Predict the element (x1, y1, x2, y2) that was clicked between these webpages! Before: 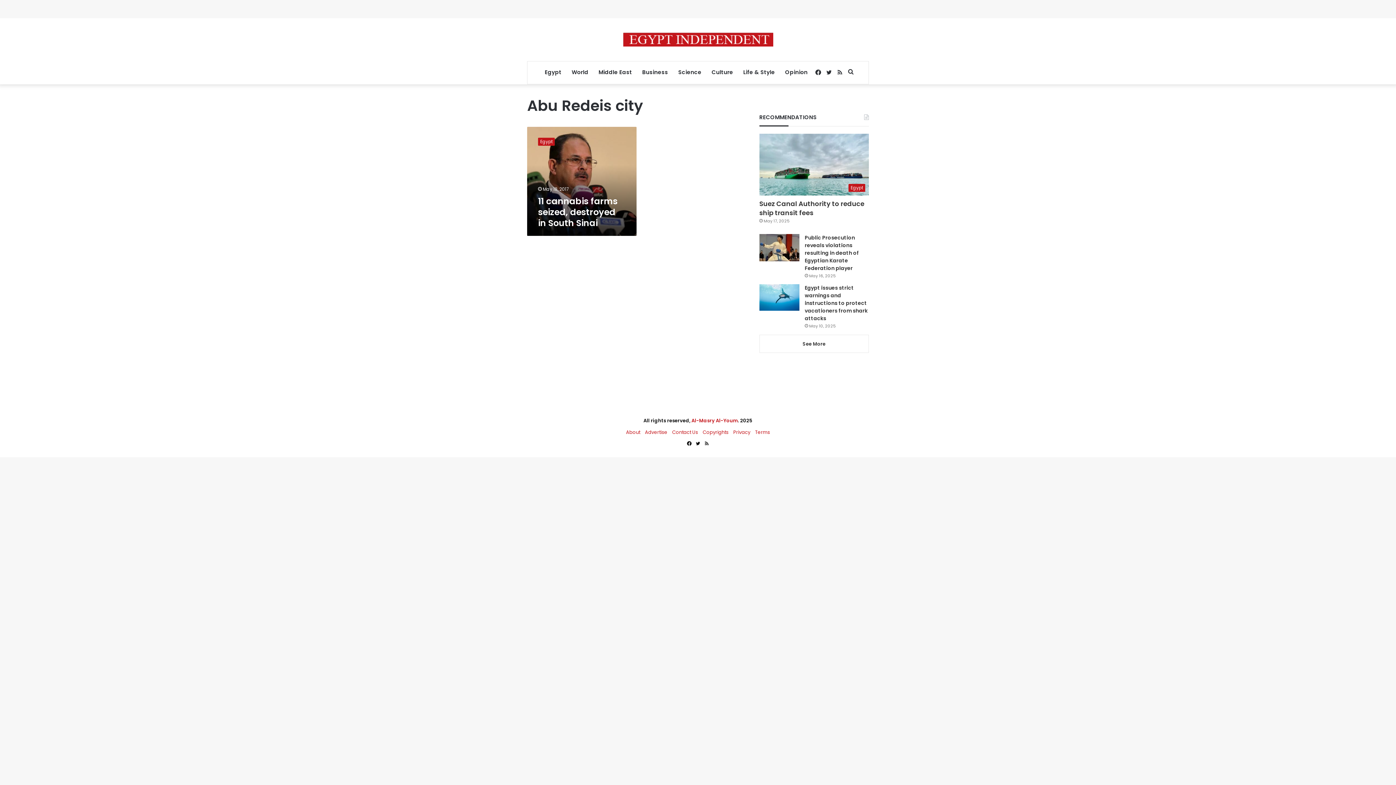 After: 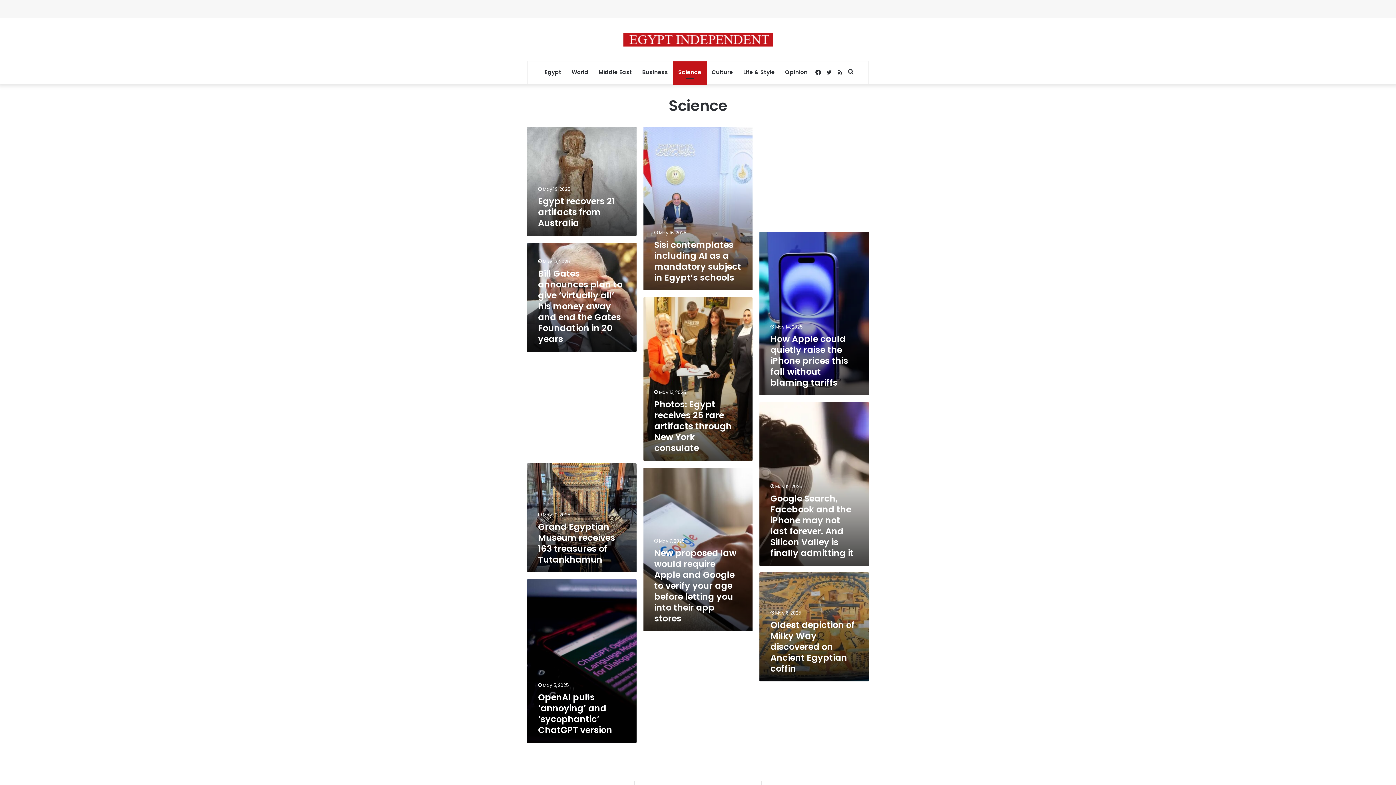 Action: bbox: (673, 61, 706, 83) label: Science